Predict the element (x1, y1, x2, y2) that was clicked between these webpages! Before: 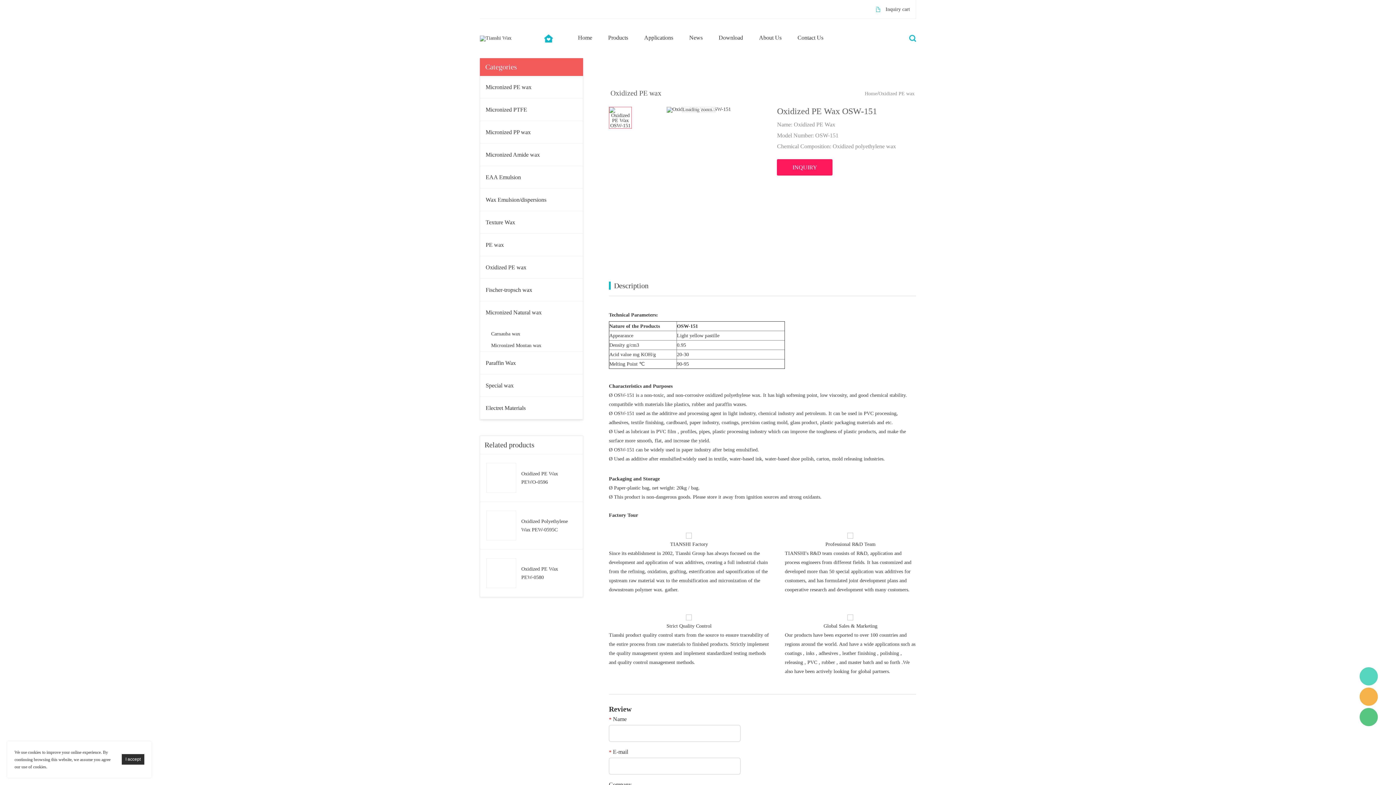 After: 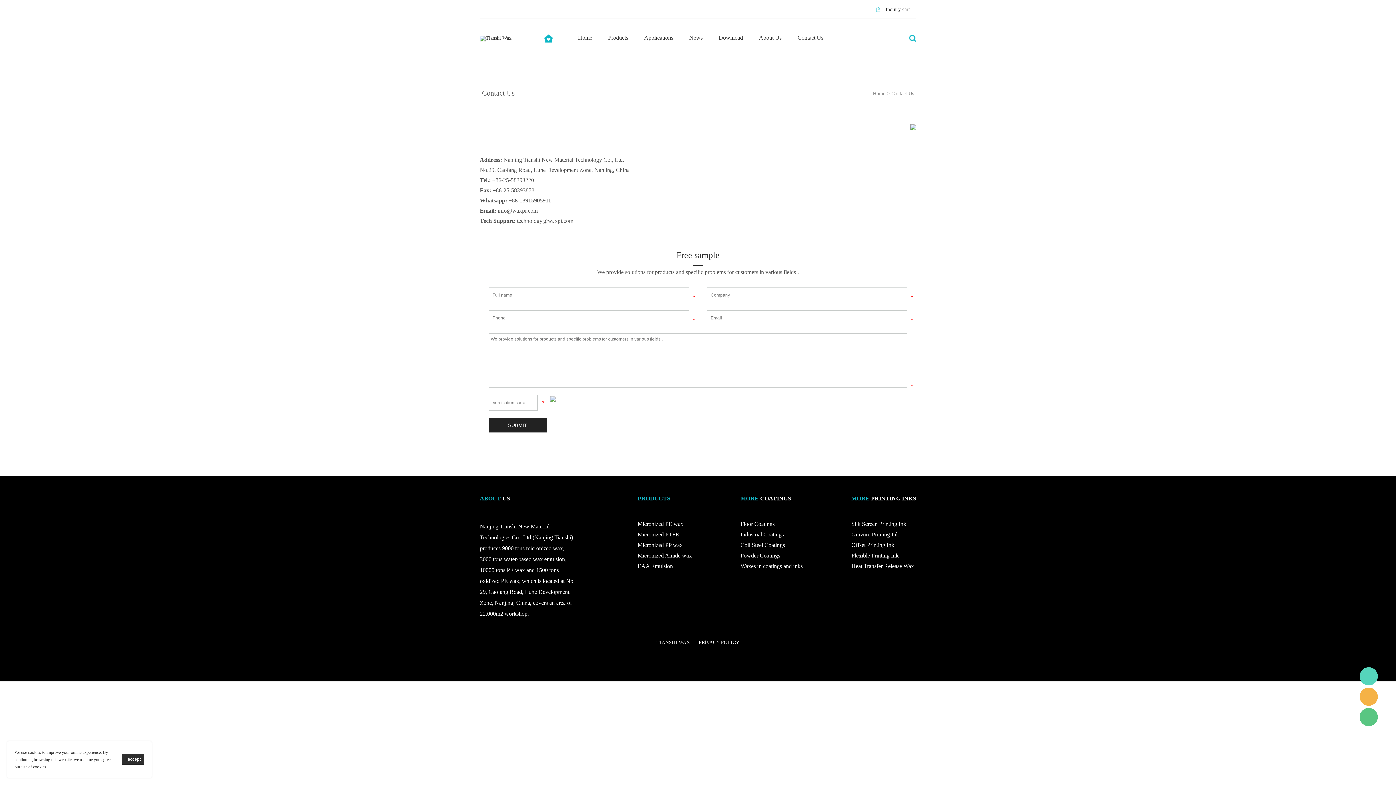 Action: label: Contact Us bbox: (797, 27, 823, 49)